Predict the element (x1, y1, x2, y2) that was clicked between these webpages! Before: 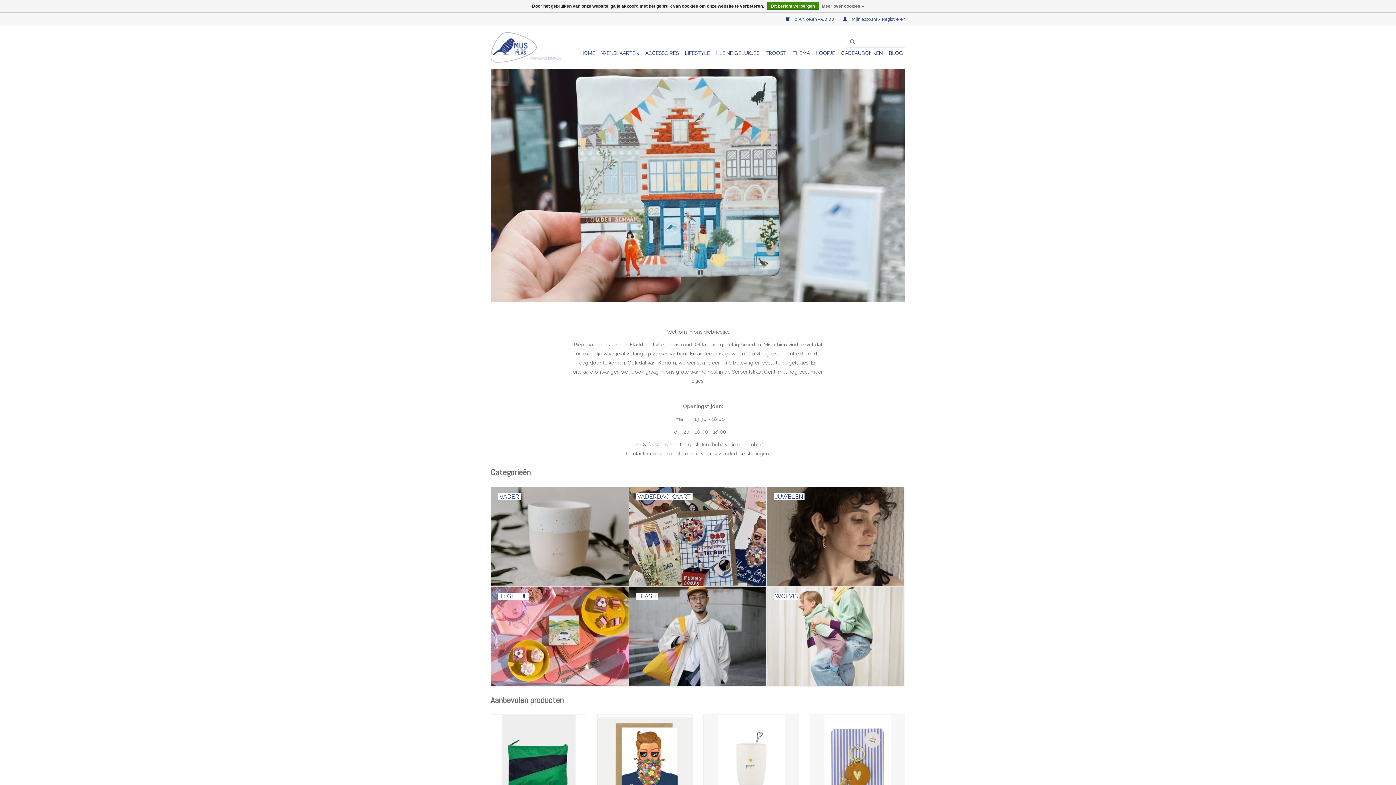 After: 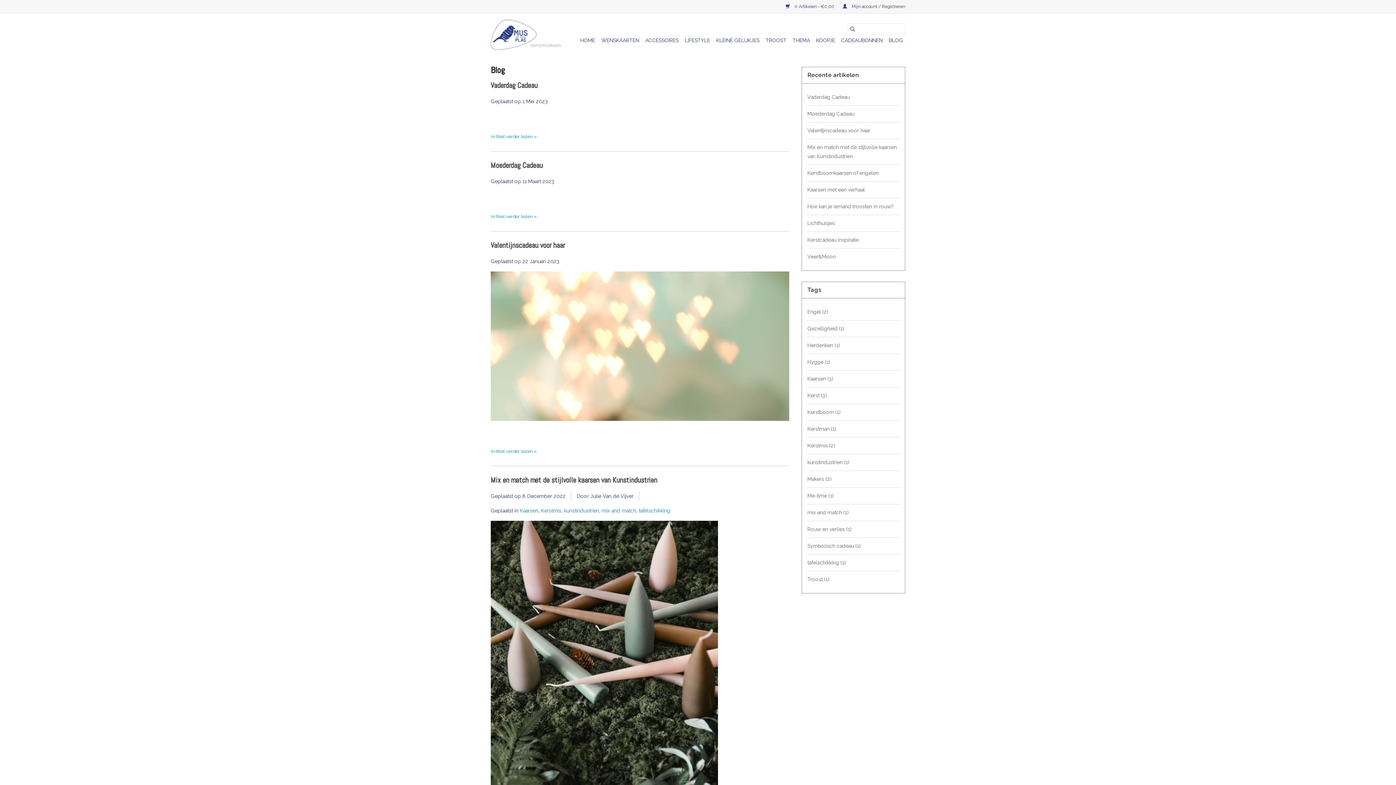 Action: label: BLOG bbox: (886, 47, 905, 58)